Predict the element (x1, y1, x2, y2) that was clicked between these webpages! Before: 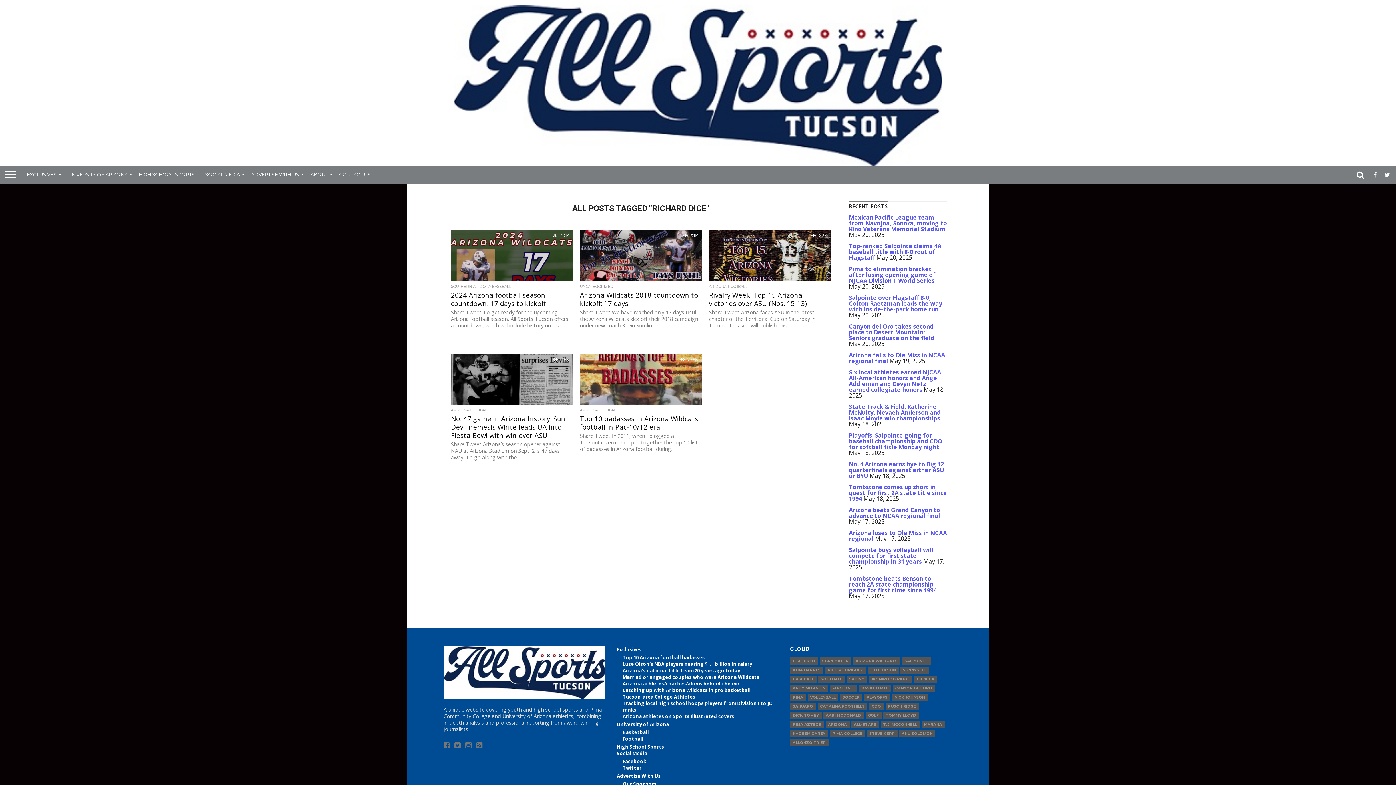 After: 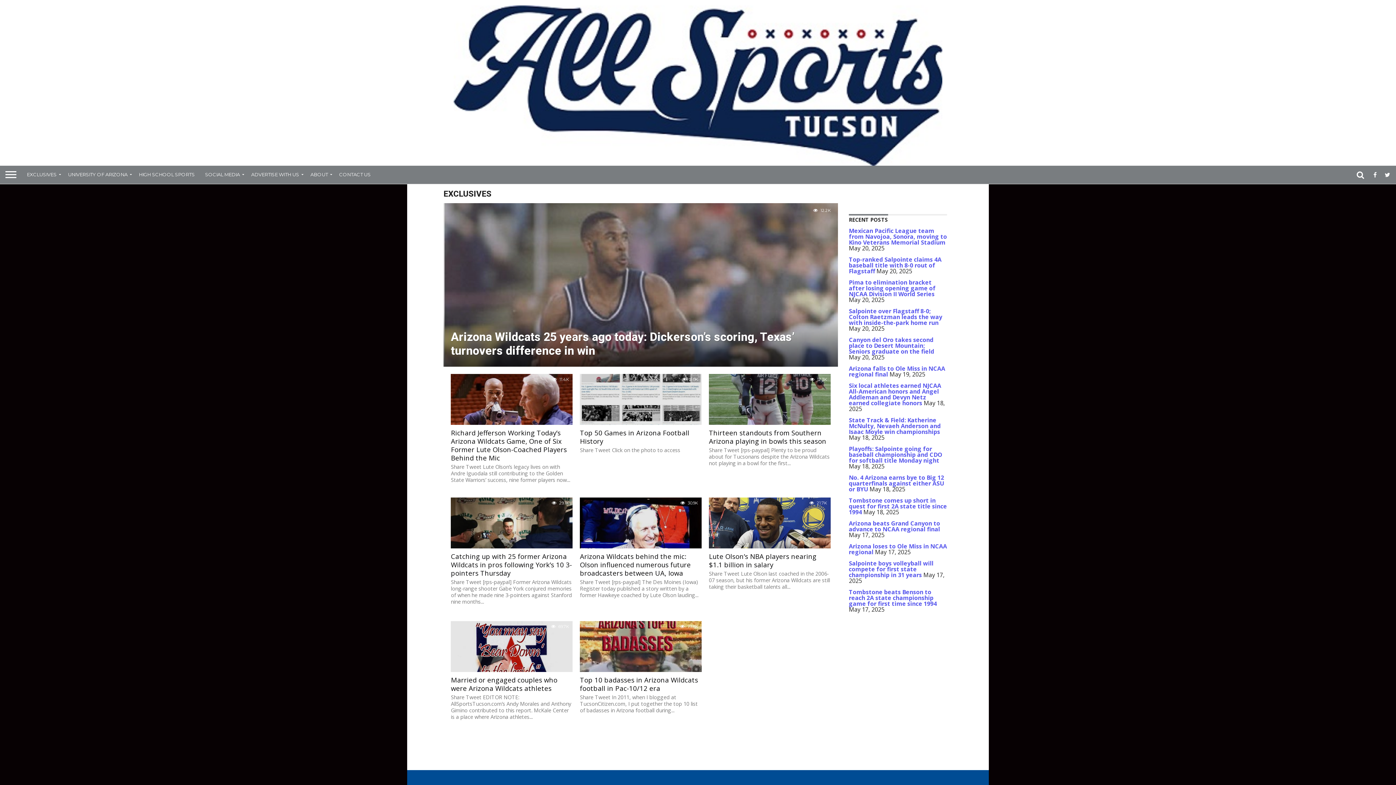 Action: bbox: (617, 646, 641, 653) label: Exclusives